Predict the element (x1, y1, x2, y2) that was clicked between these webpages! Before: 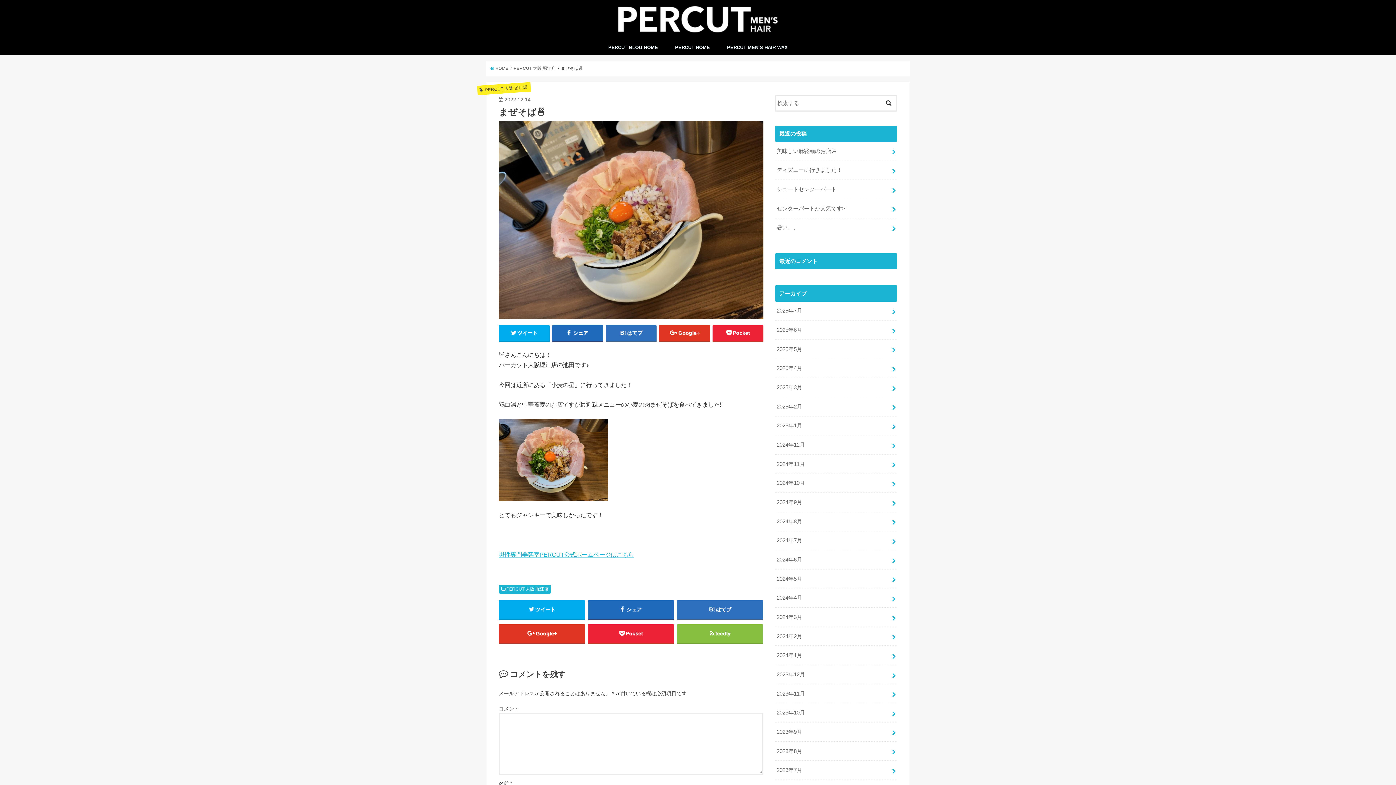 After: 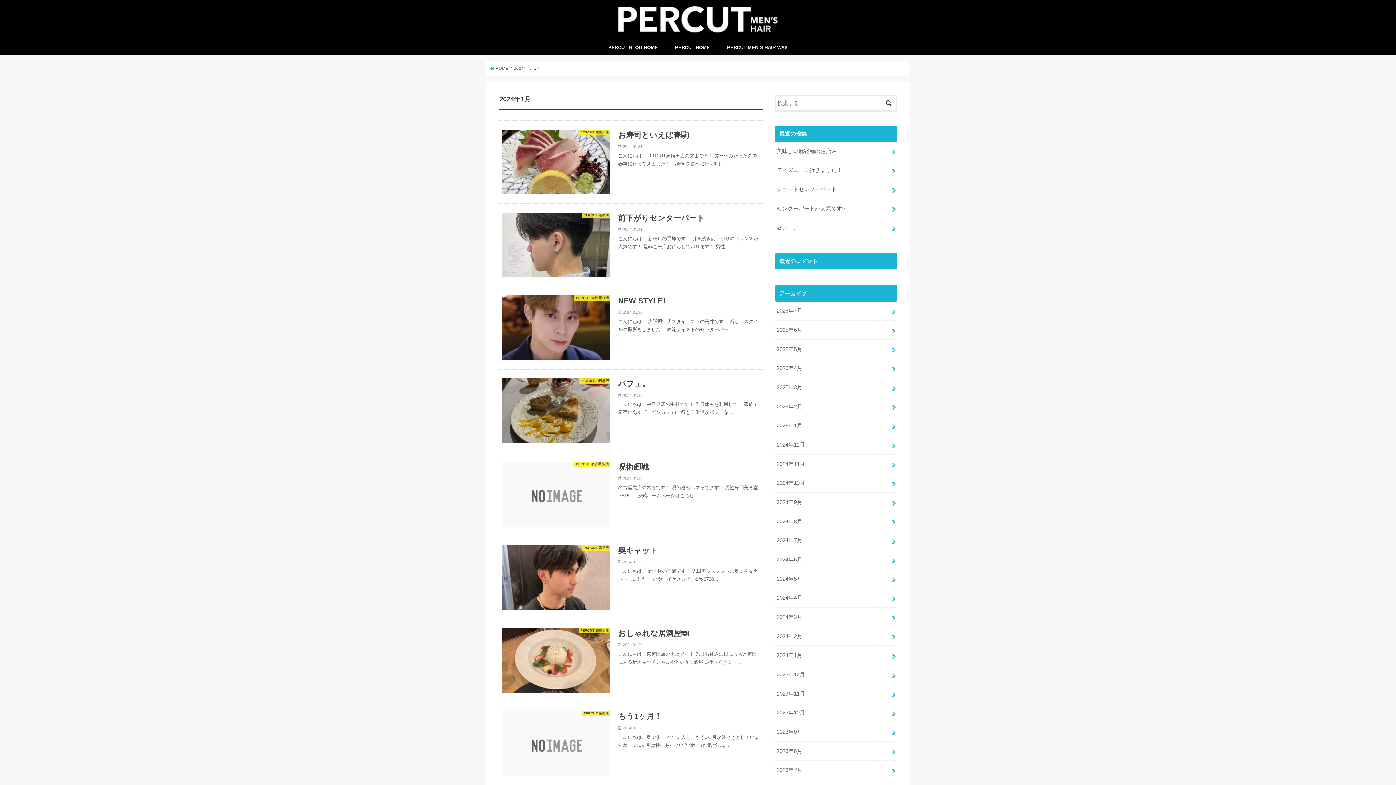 Action: bbox: (775, 646, 897, 665) label: 2024年1月